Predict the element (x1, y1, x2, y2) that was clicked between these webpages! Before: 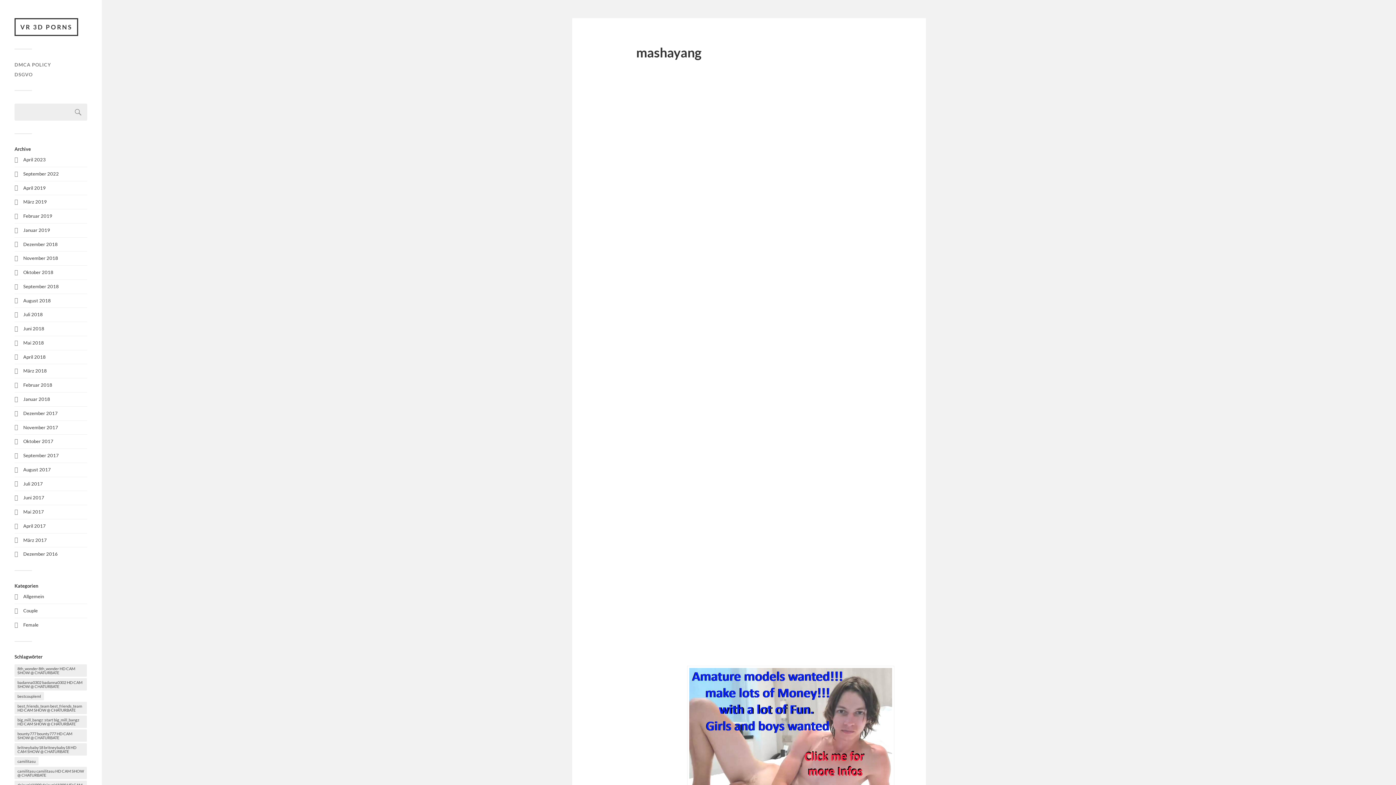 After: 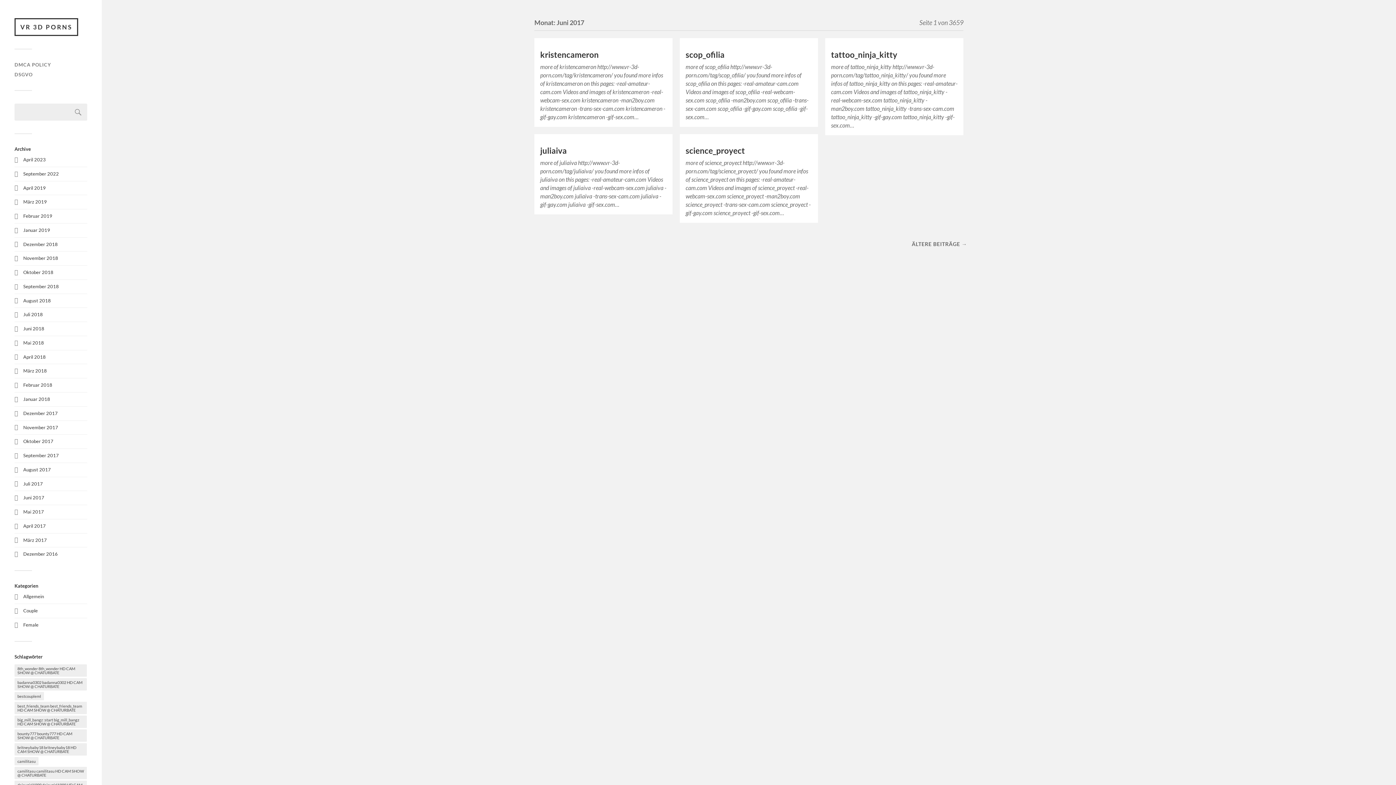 Action: bbox: (23, 495, 44, 500) label: Juni 2017